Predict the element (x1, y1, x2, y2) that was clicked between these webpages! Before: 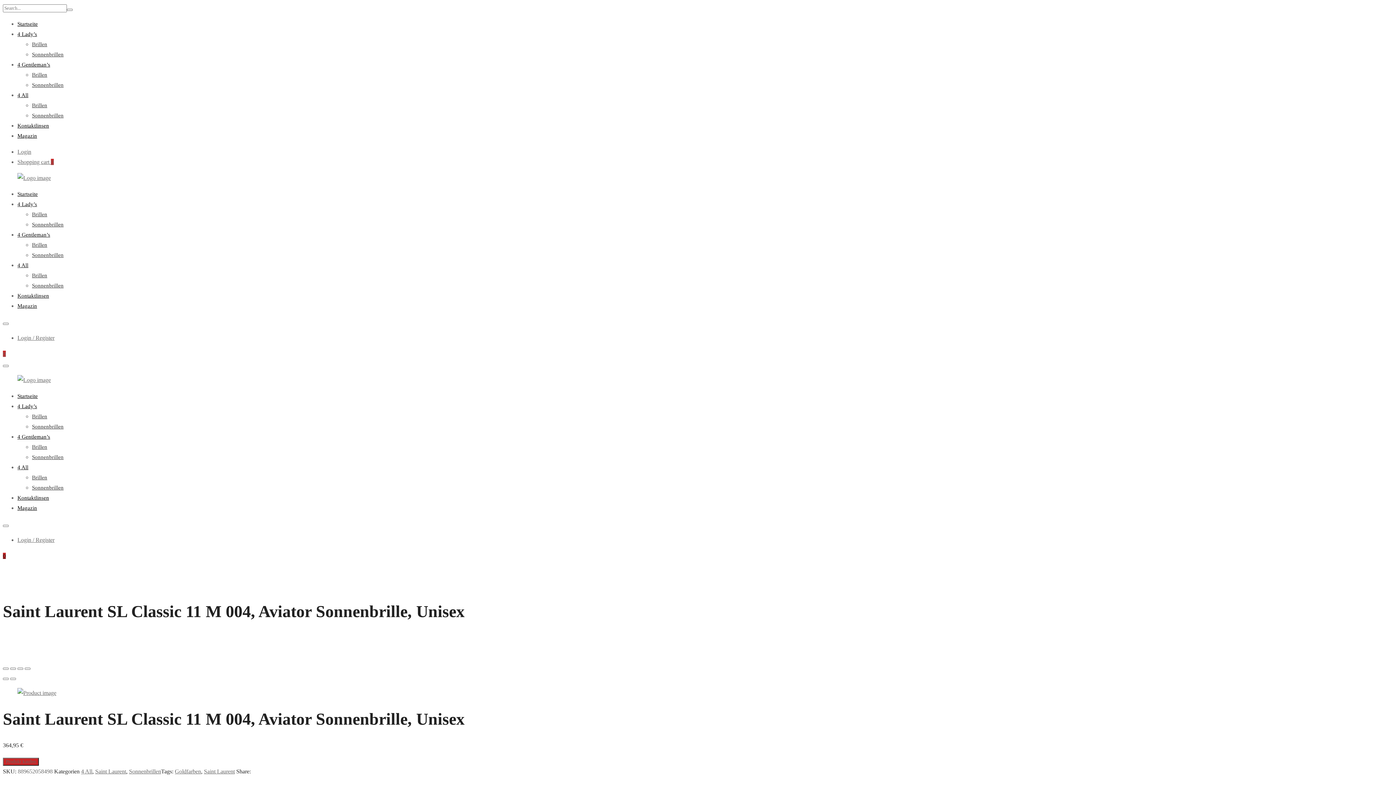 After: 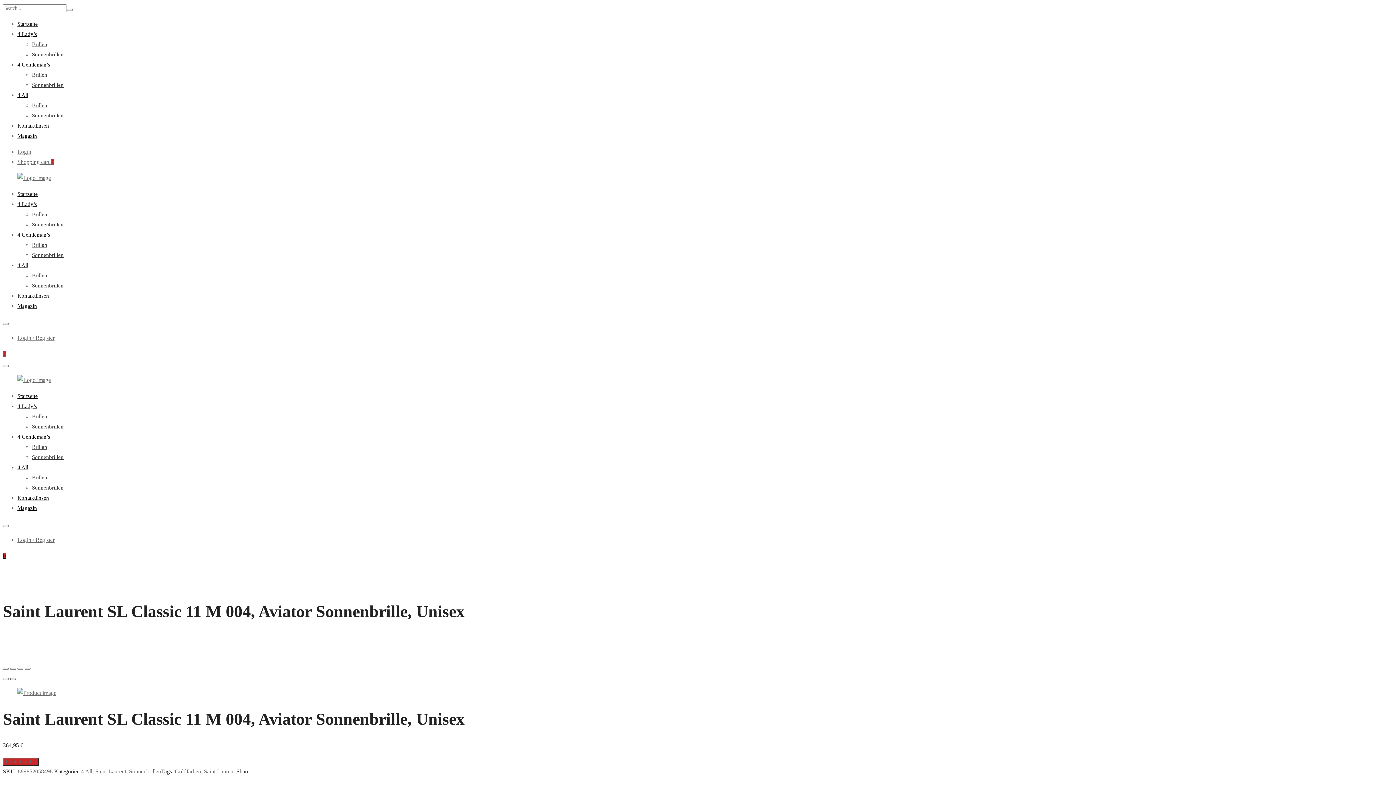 Action: bbox: (10, 678, 16, 680)